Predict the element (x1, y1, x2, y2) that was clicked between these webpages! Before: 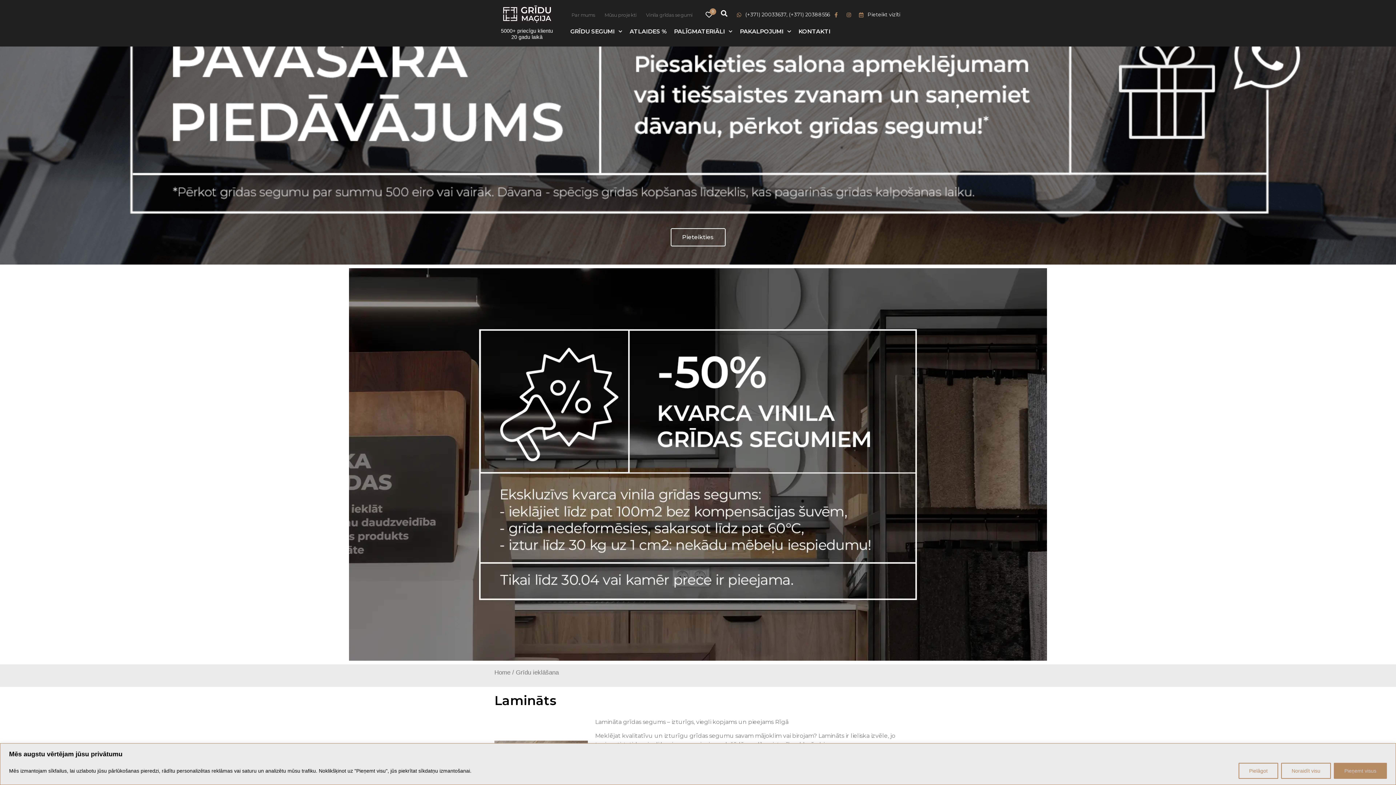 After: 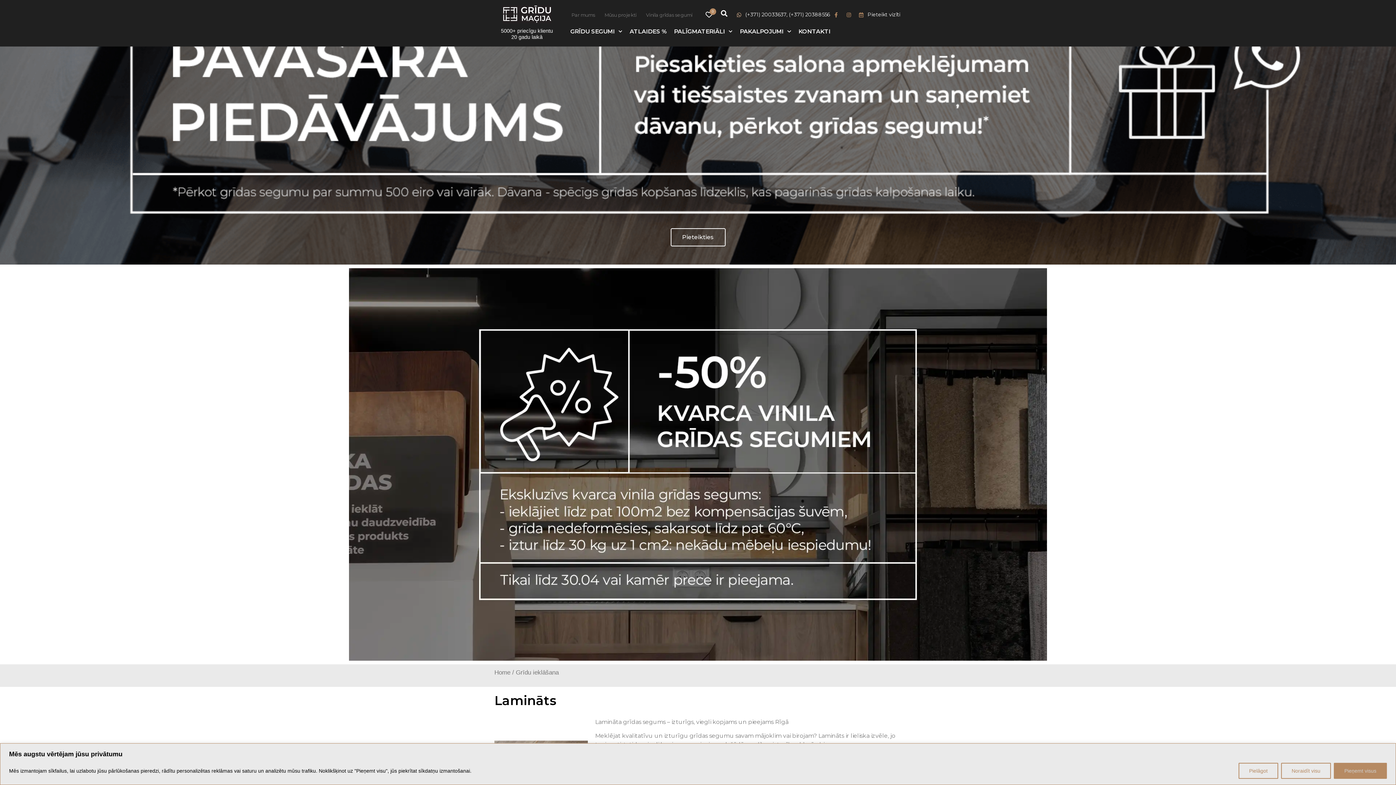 Action: bbox: (736, 11, 830, 18) label: (+371) 20033637, (+371) 20388556